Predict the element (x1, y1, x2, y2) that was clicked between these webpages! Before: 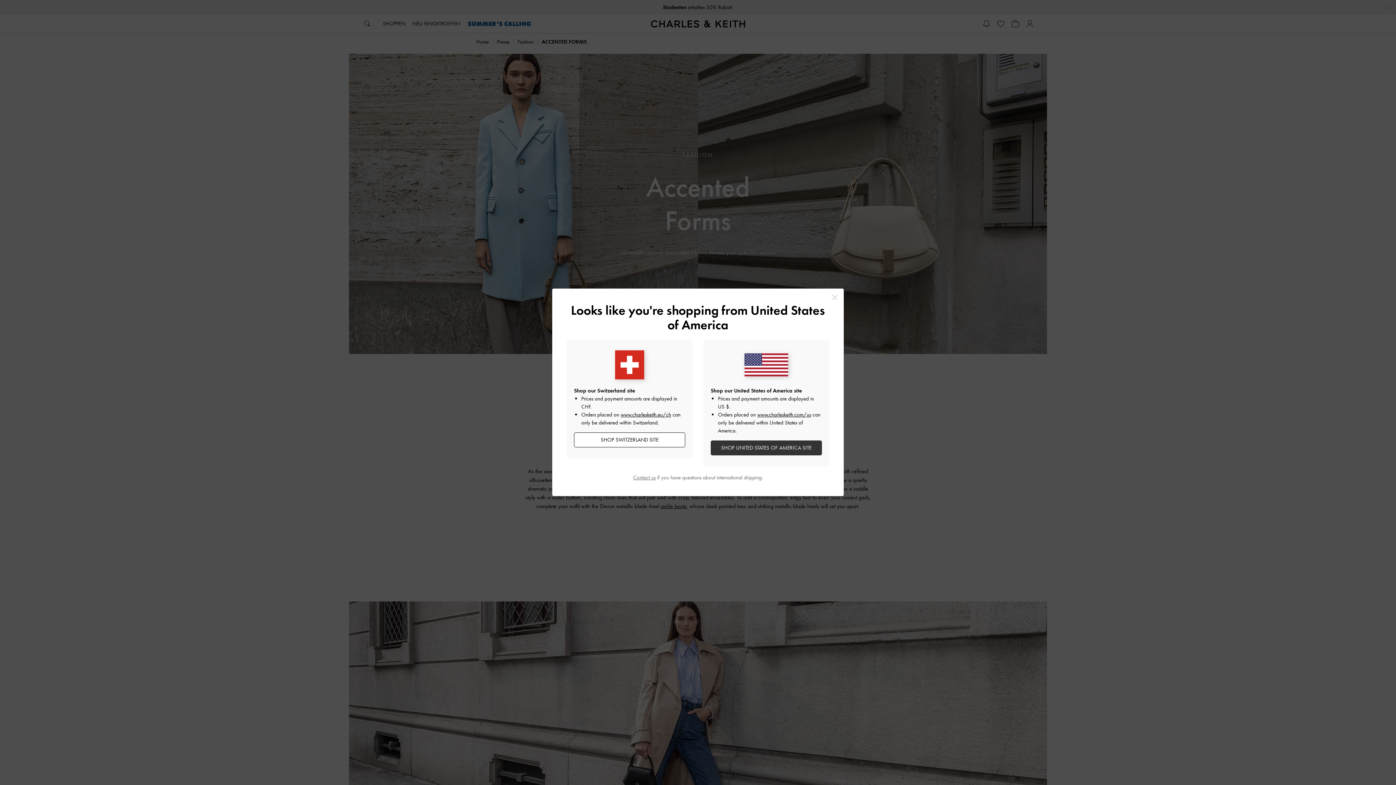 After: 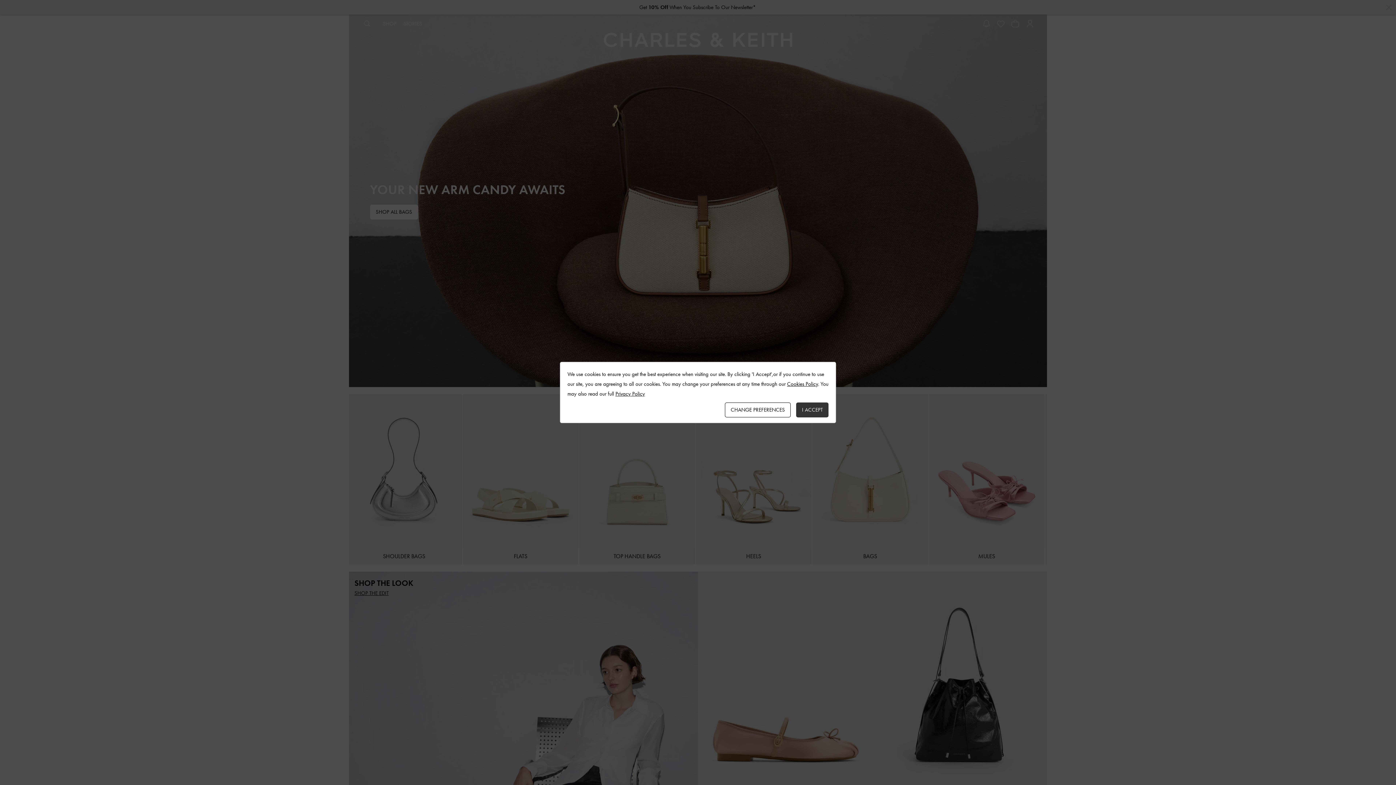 Action: bbox: (757, 411, 811, 418) label: www.charleskeith.com/us